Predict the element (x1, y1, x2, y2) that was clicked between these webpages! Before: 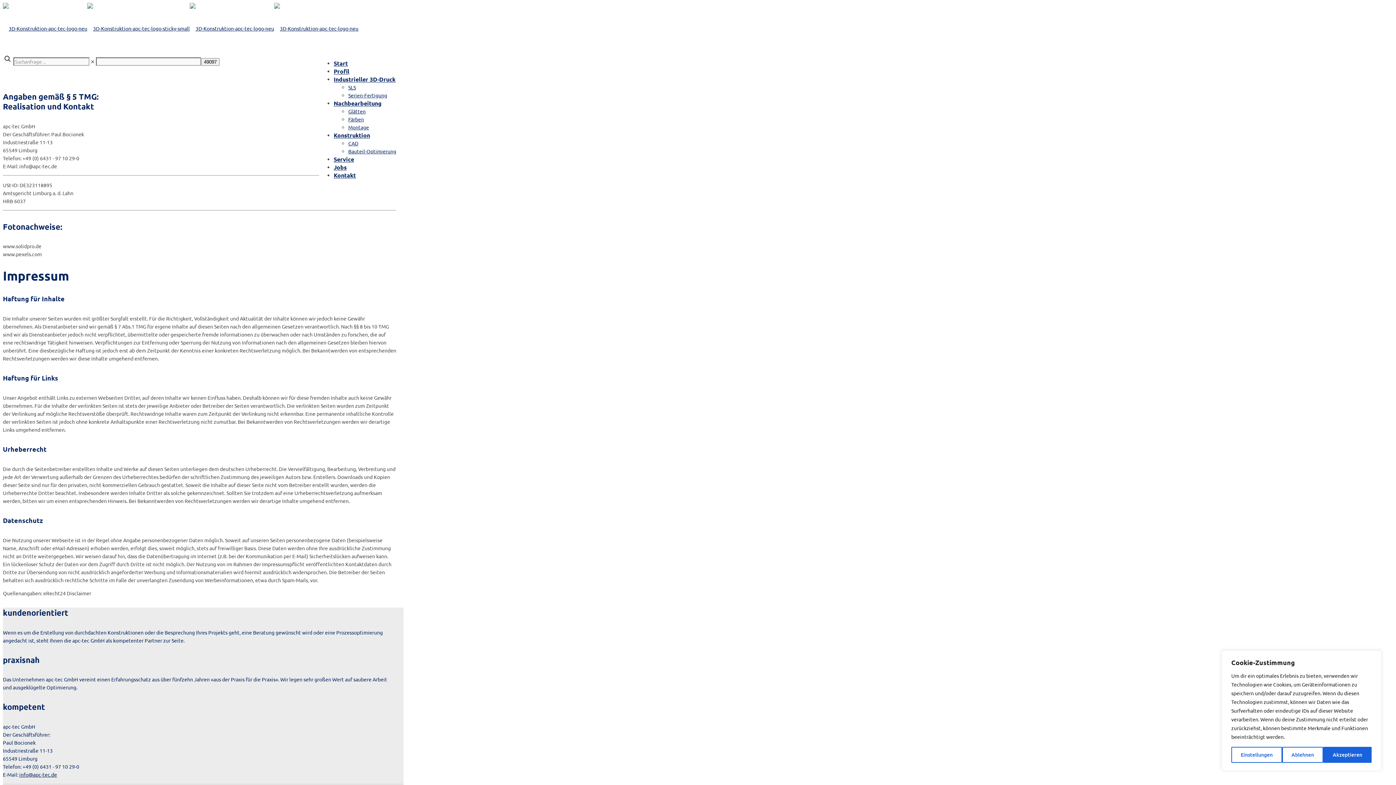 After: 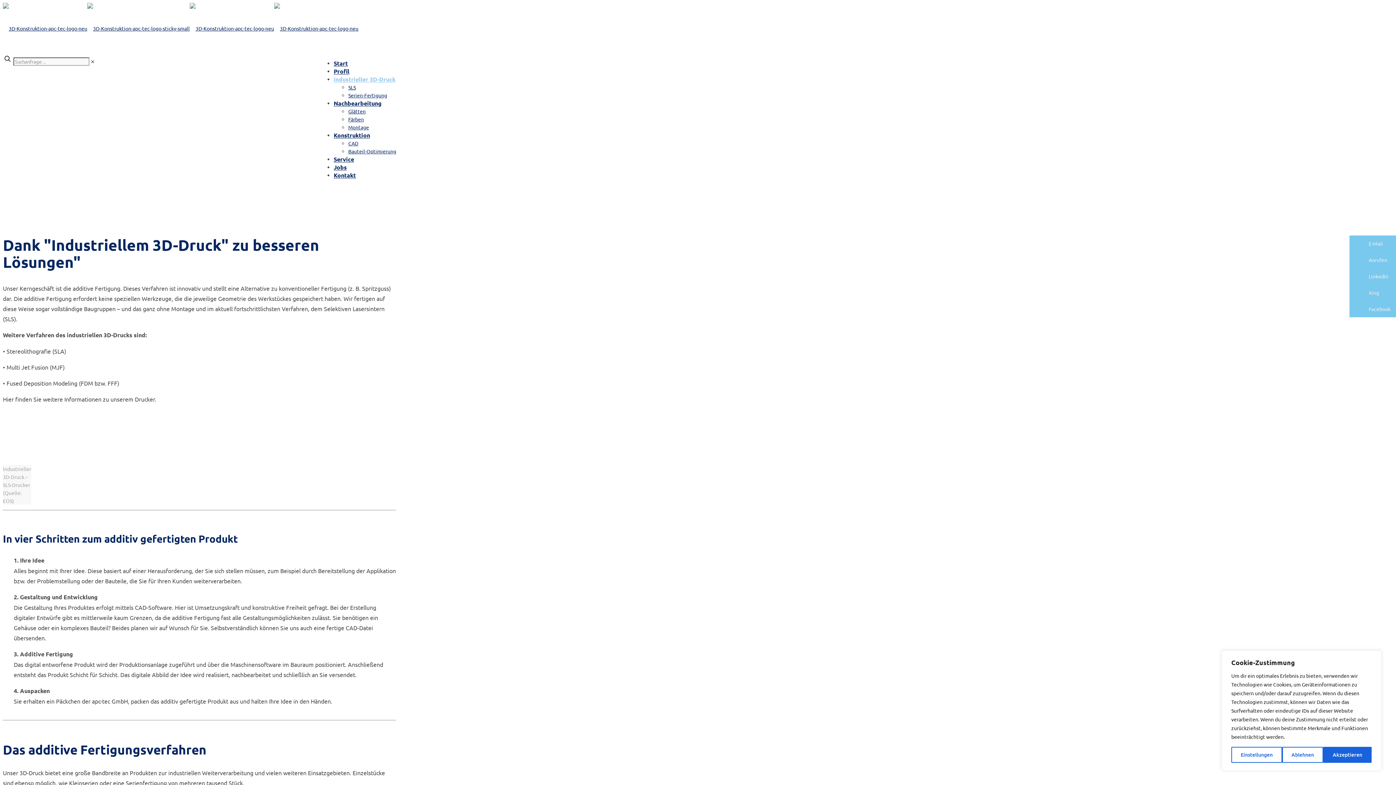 Action: label: Industrieller 3D-Druck bbox: (333, 60, 395, 97)